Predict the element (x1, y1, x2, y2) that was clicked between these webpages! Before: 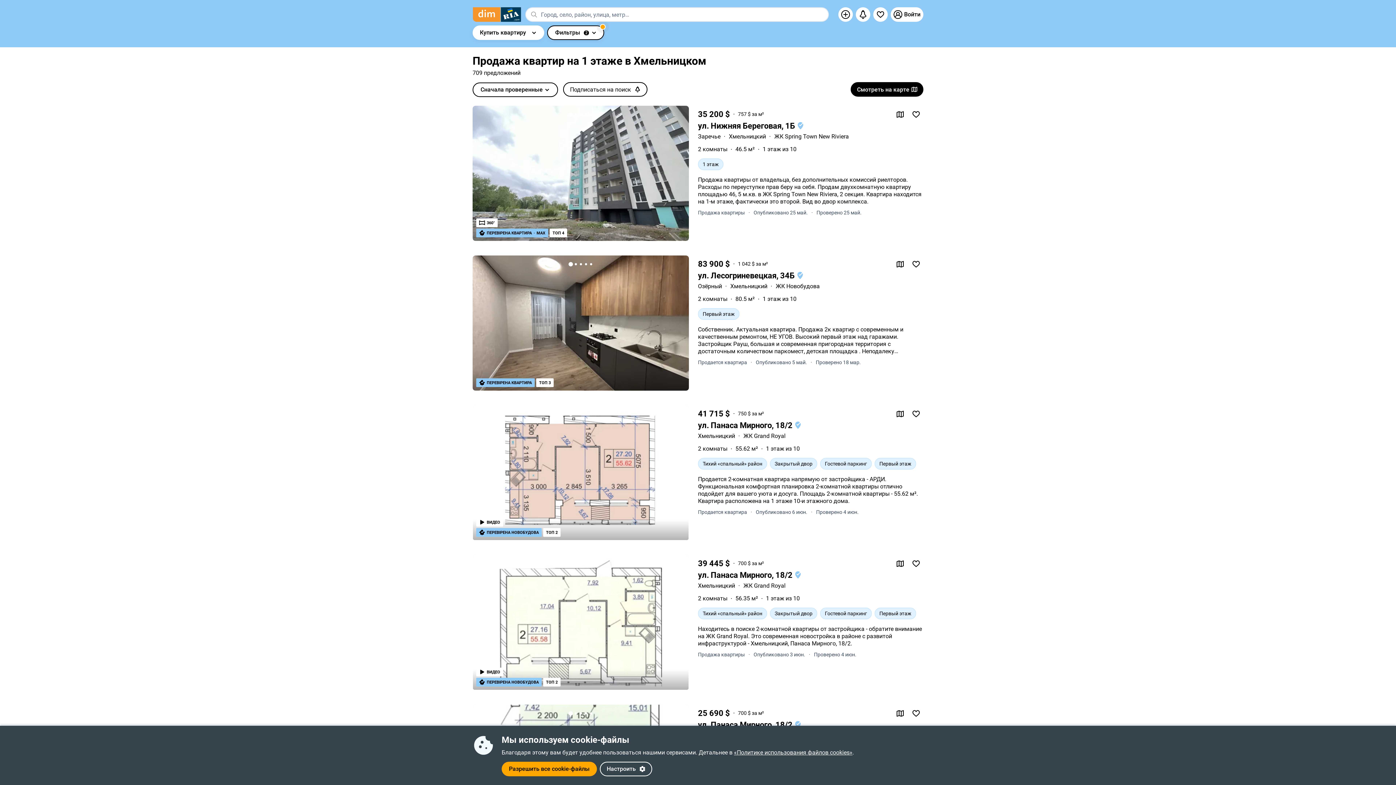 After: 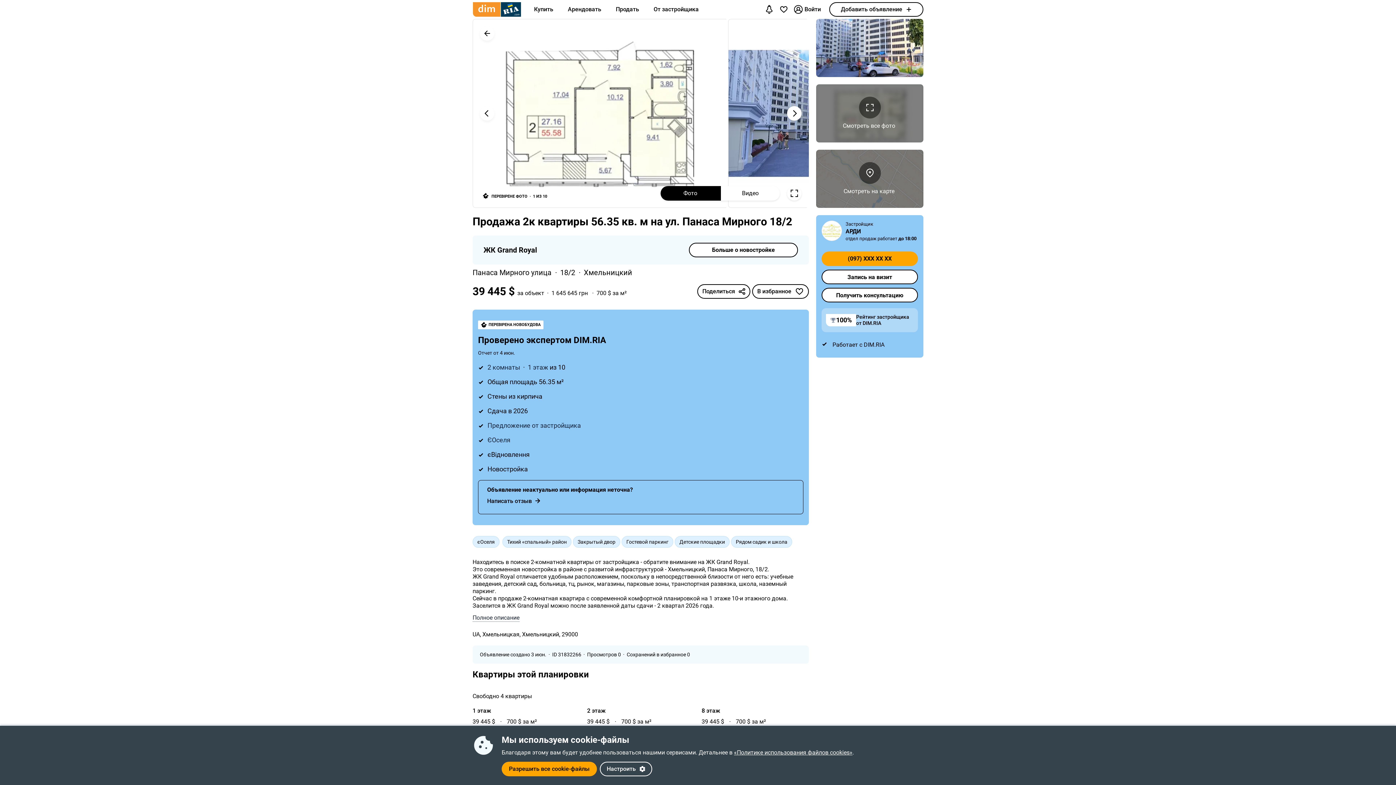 Action: label: ул. Панаса Мирного, 18/2  bbox: (698, 570, 801, 579)